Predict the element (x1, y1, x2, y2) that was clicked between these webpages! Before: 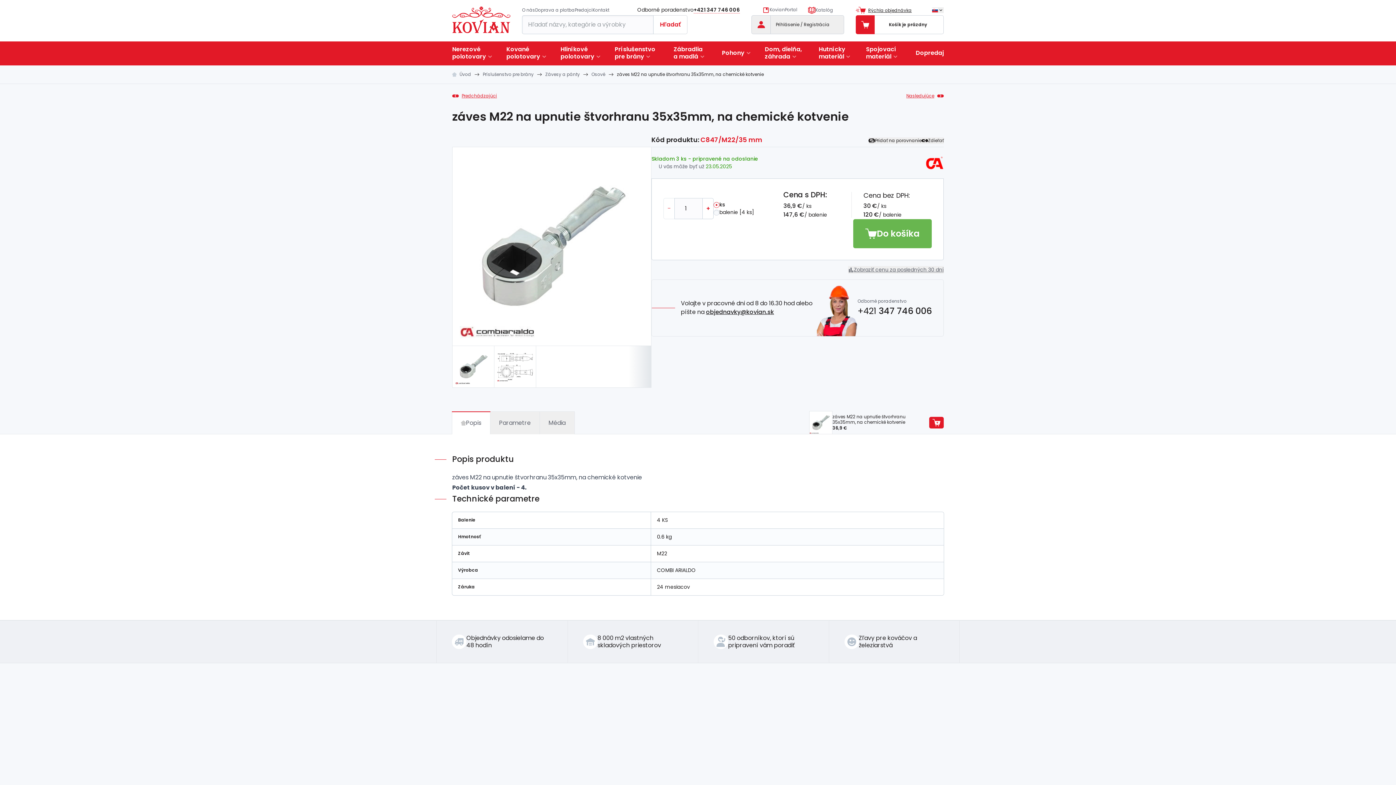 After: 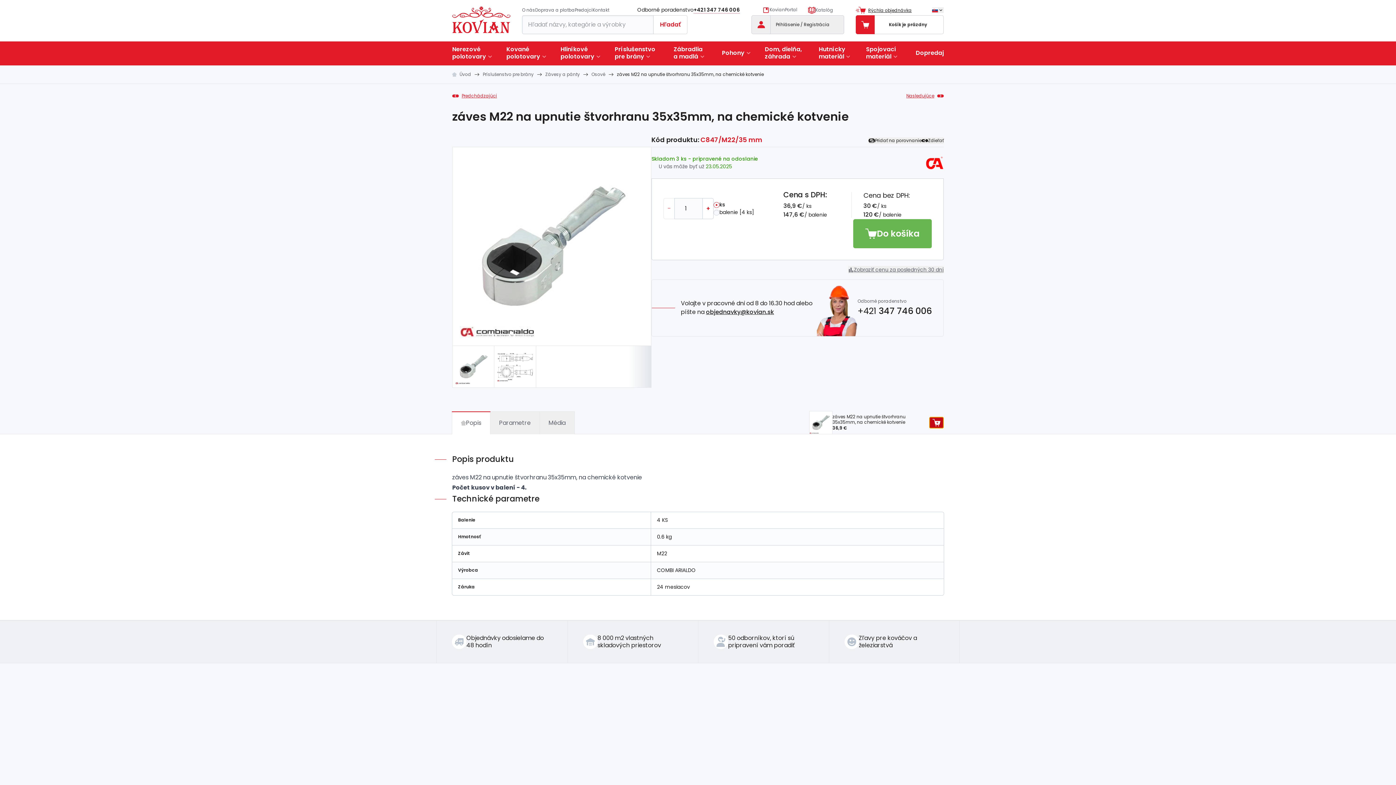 Action: bbox: (929, 417, 944, 428)